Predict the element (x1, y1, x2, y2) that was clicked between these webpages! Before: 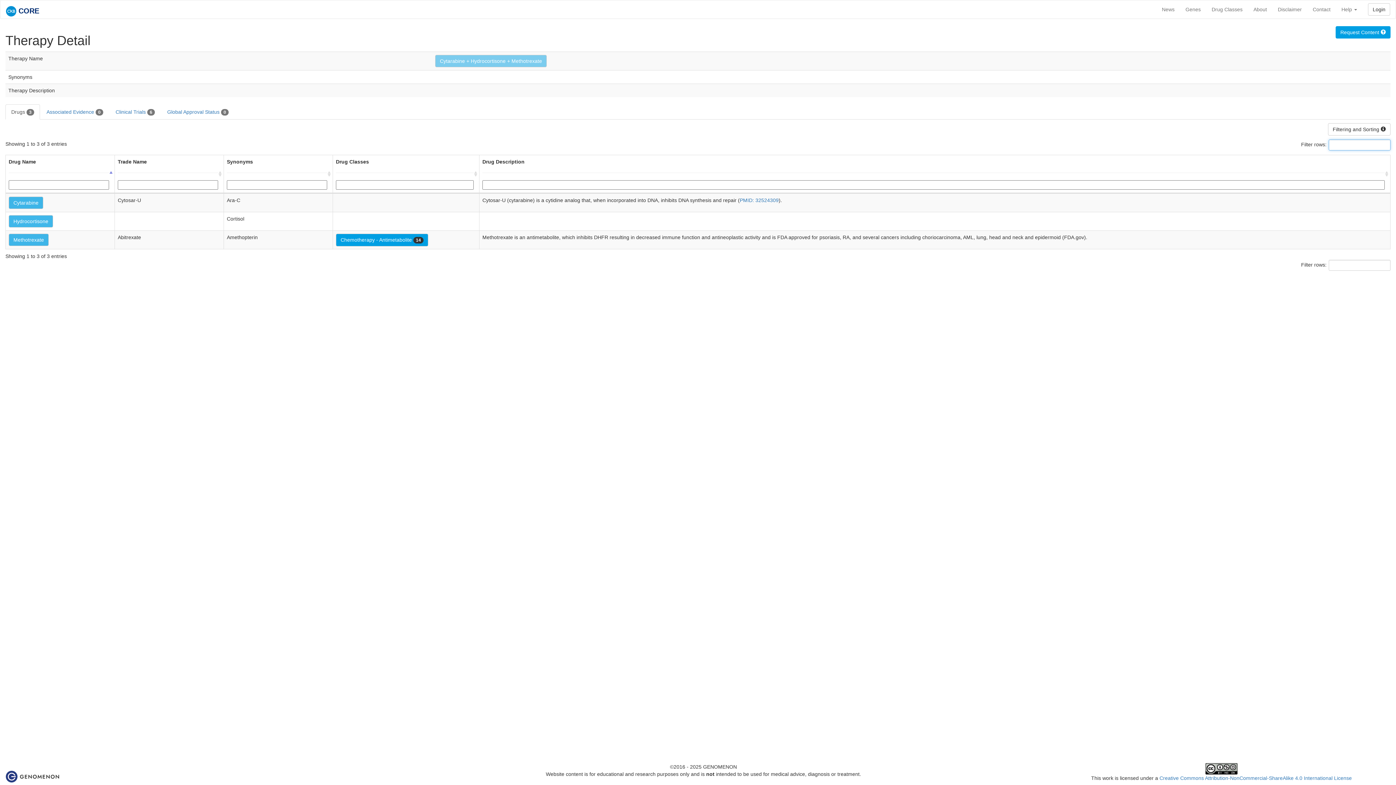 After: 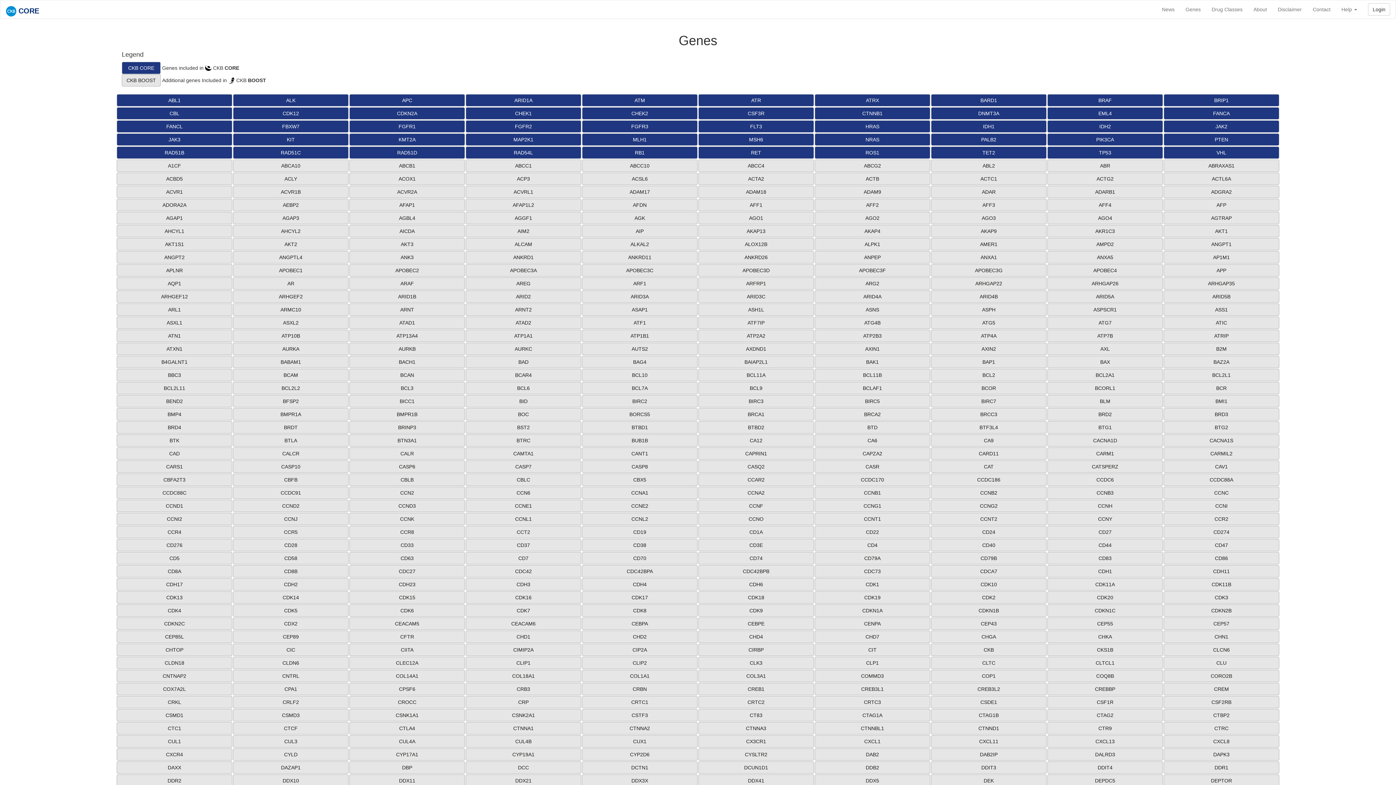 Action: bbox: (1180, 0, 1206, 18) label: Genes